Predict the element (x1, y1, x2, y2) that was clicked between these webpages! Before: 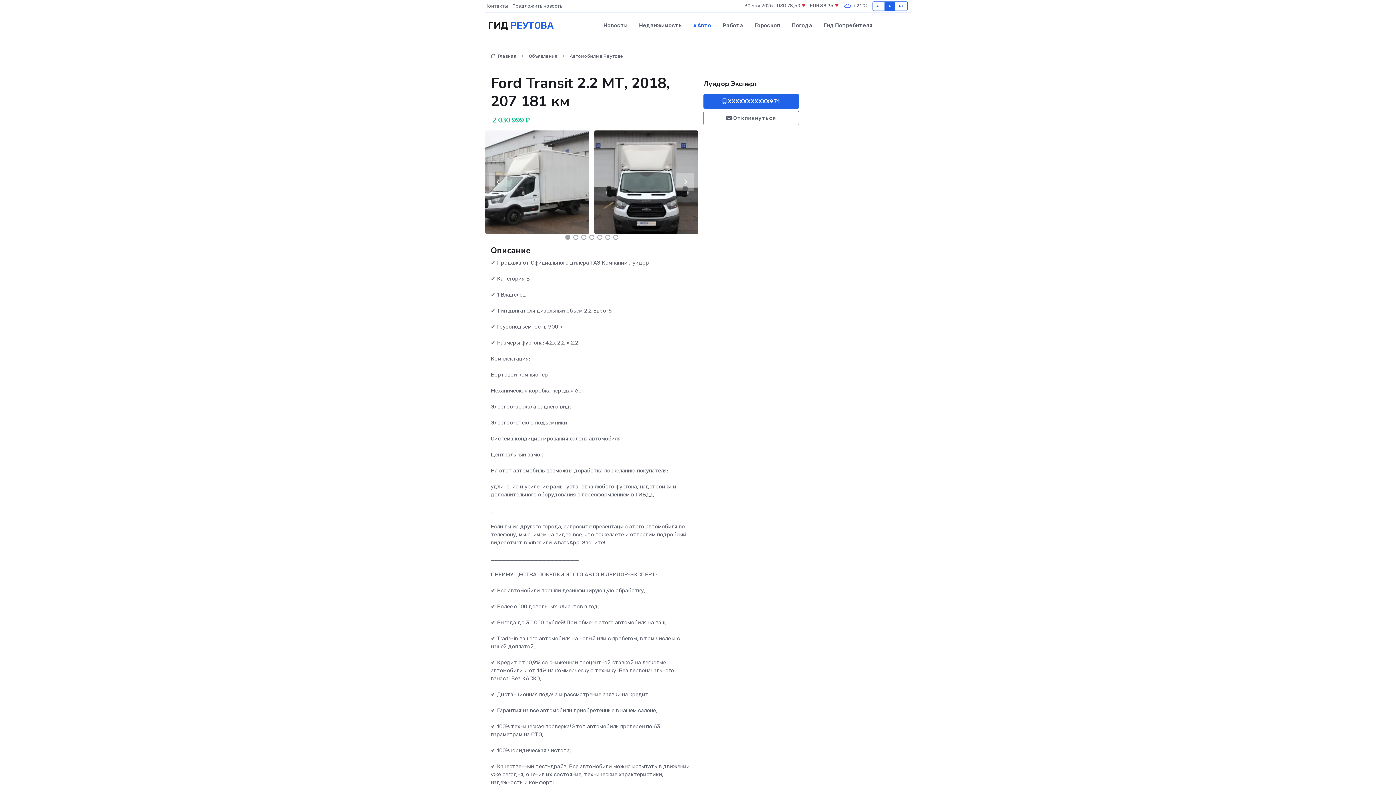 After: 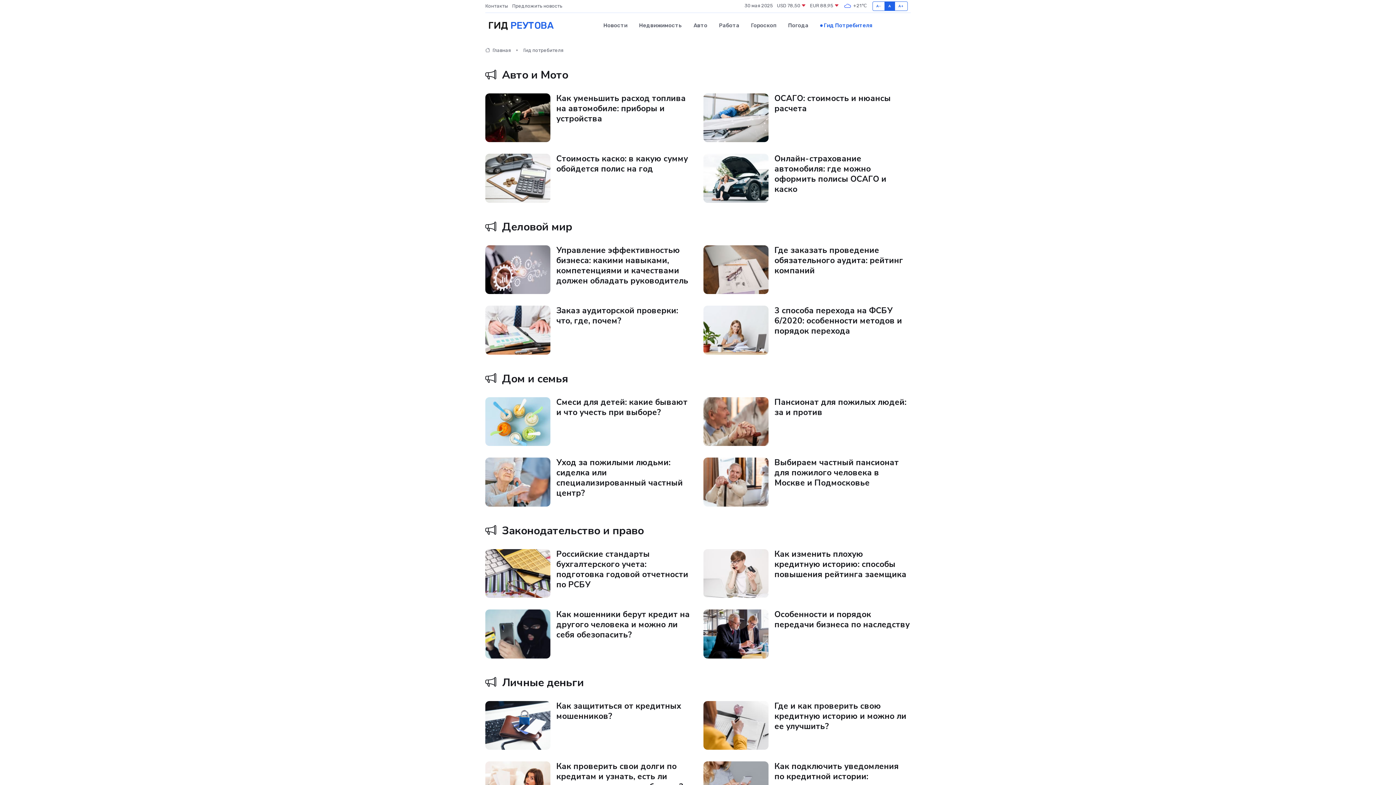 Action: bbox: (818, 14, 872, 36) label: Гид Потребителя